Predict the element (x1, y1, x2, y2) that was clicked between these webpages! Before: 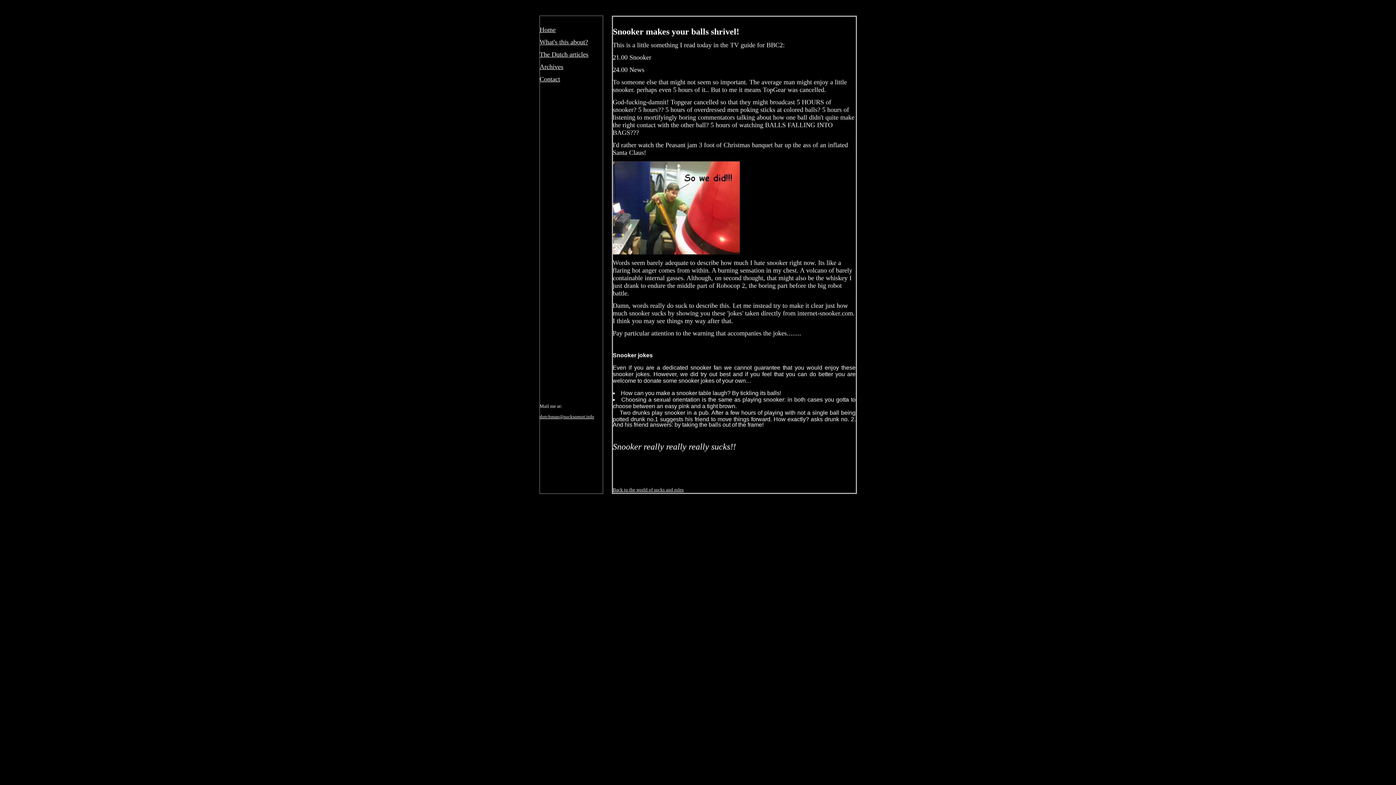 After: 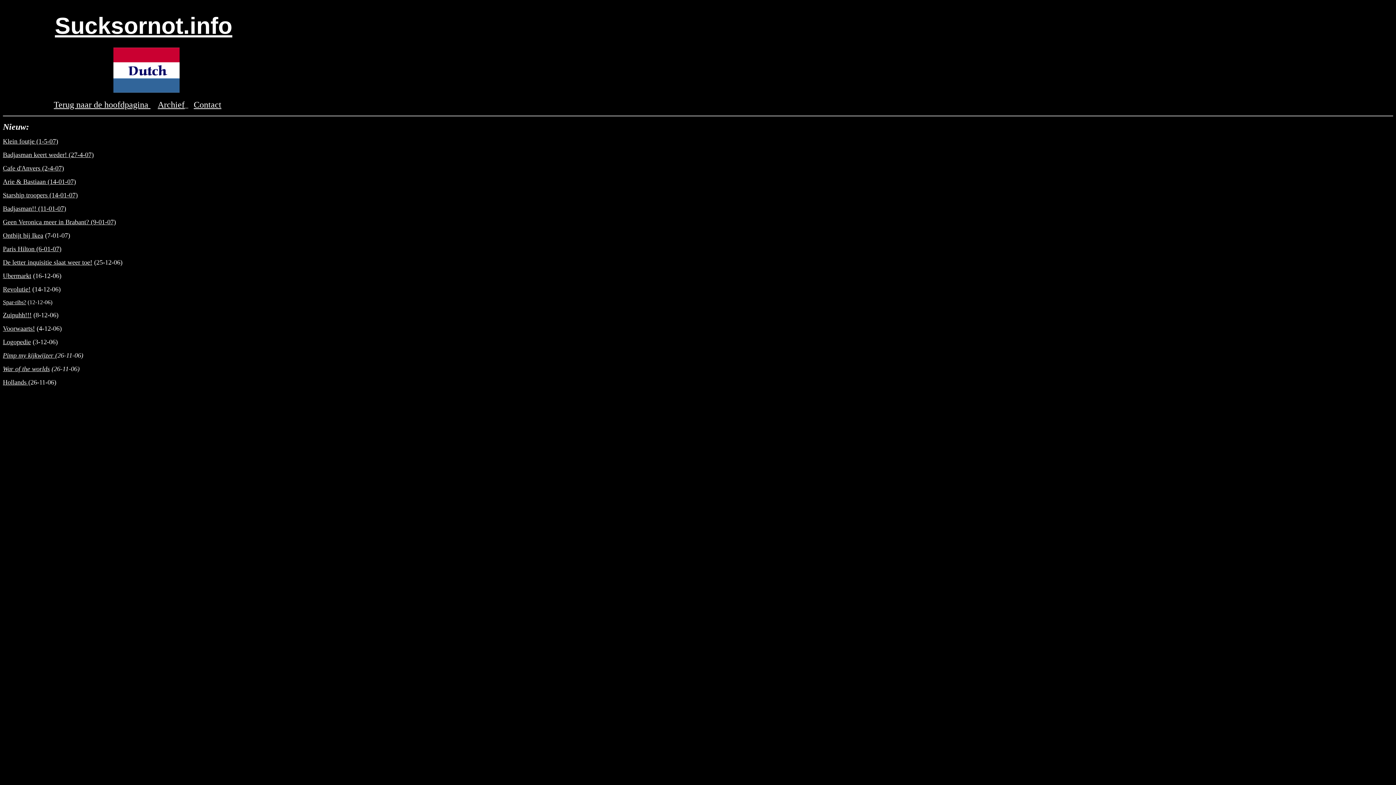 Action: bbox: (539, 50, 588, 58) label: The Dutch articles